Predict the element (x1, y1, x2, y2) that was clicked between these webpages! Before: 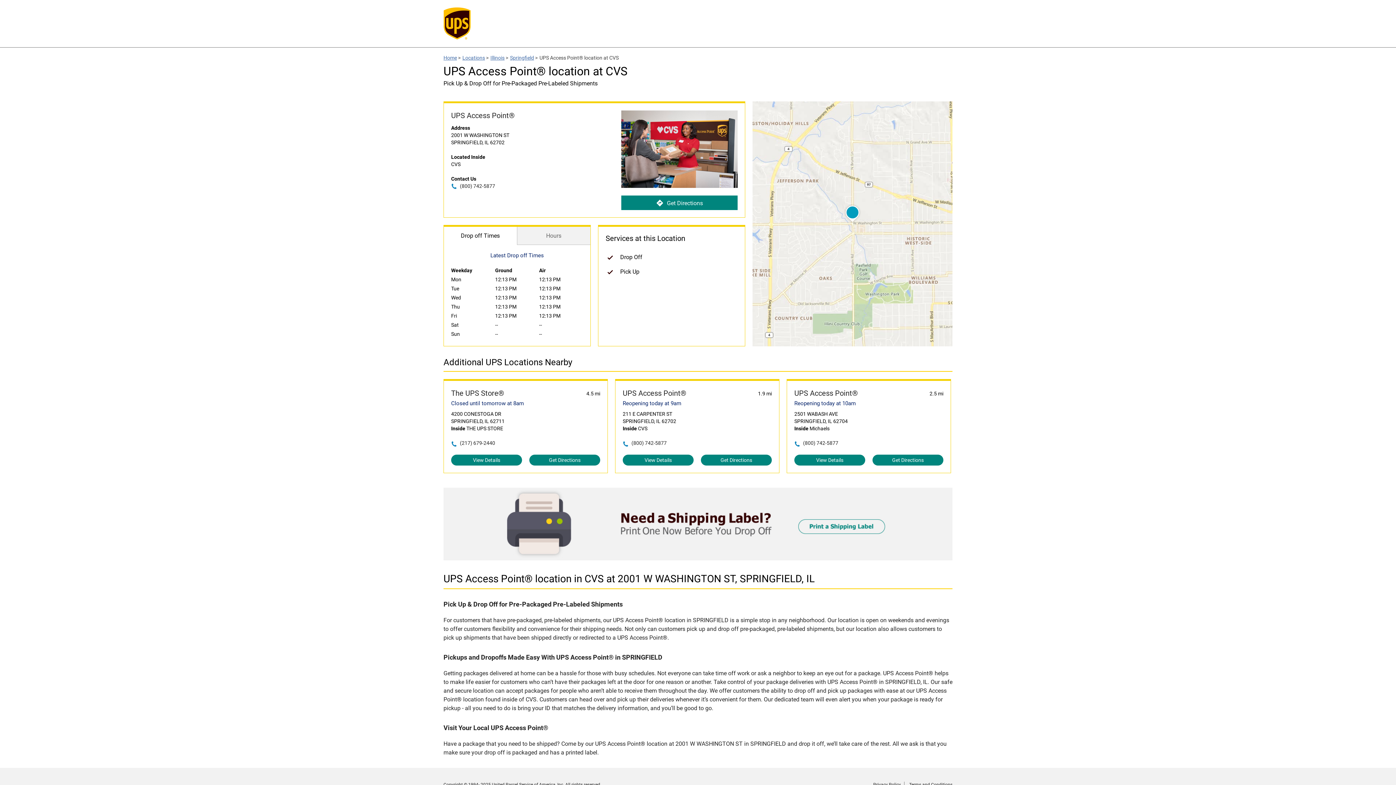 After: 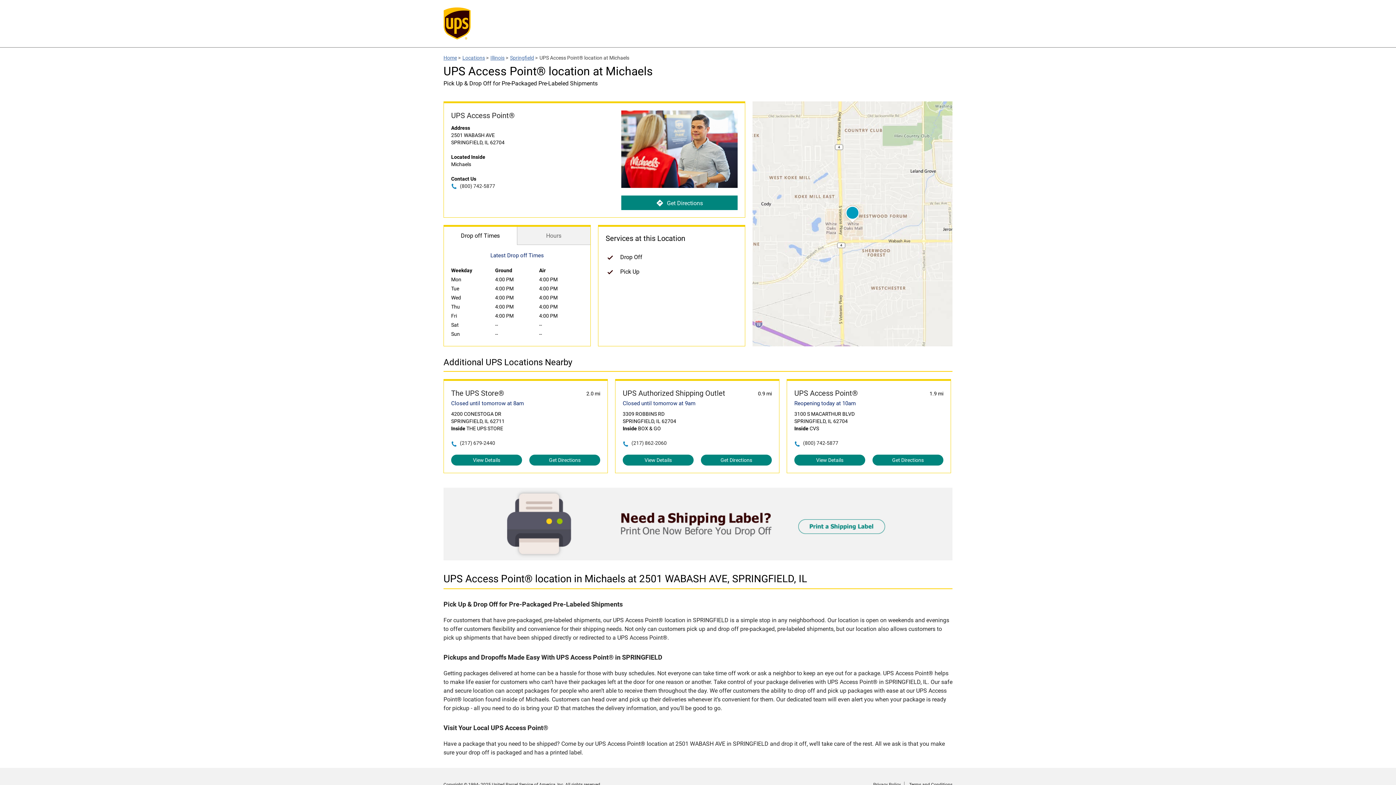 Action: bbox: (794, 388, 943, 398) label: UPS Access Point®